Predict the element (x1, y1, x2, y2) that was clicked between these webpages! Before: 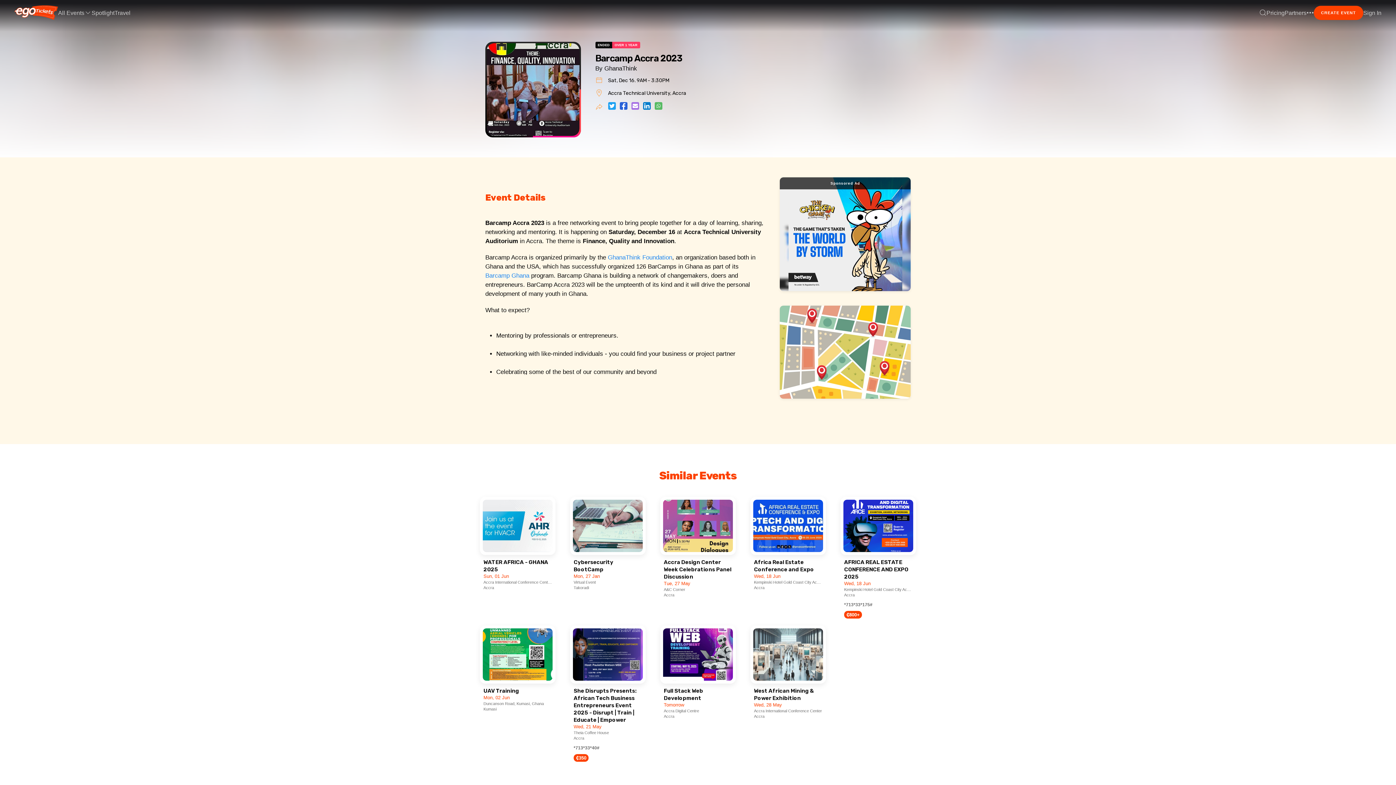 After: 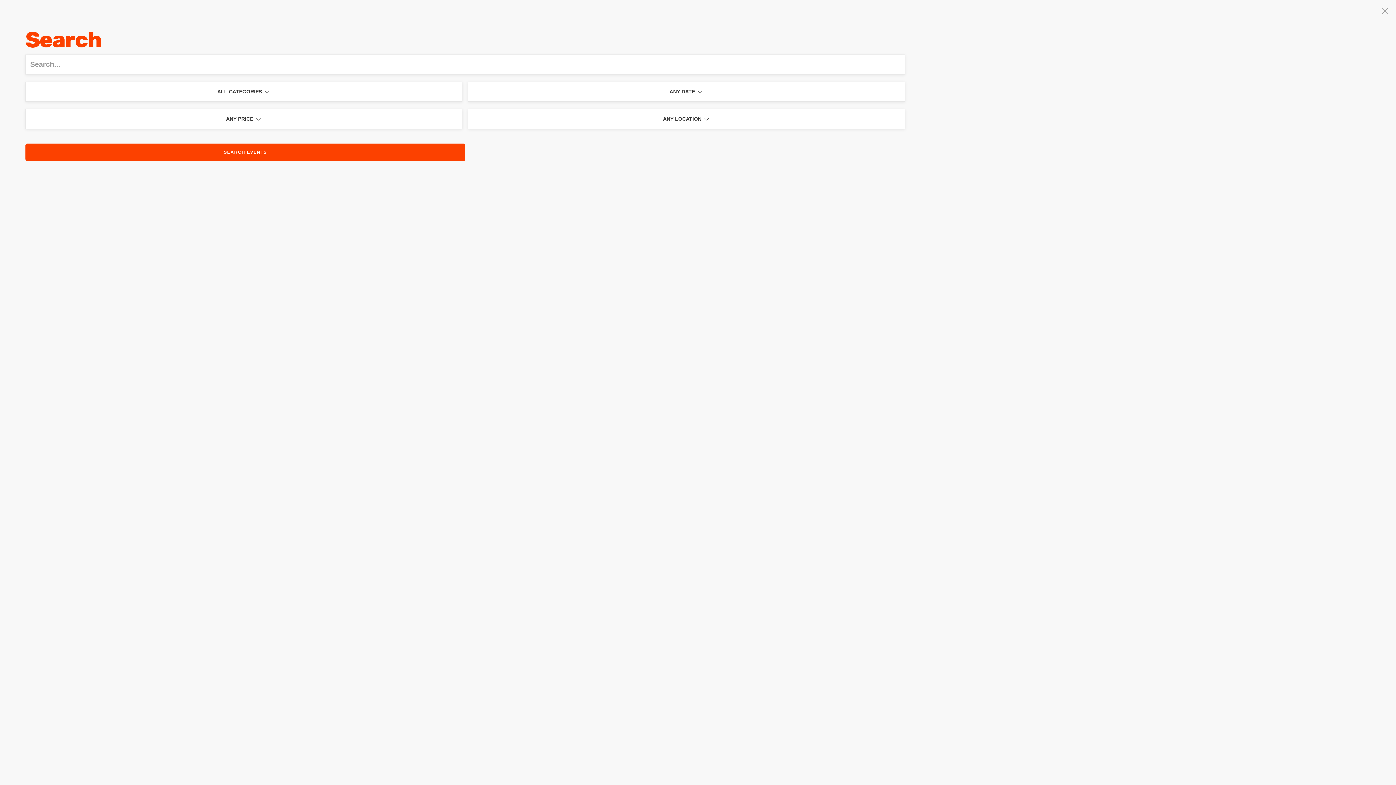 Action: label: Open Search bbox: (1259, 0, 1266, 25)